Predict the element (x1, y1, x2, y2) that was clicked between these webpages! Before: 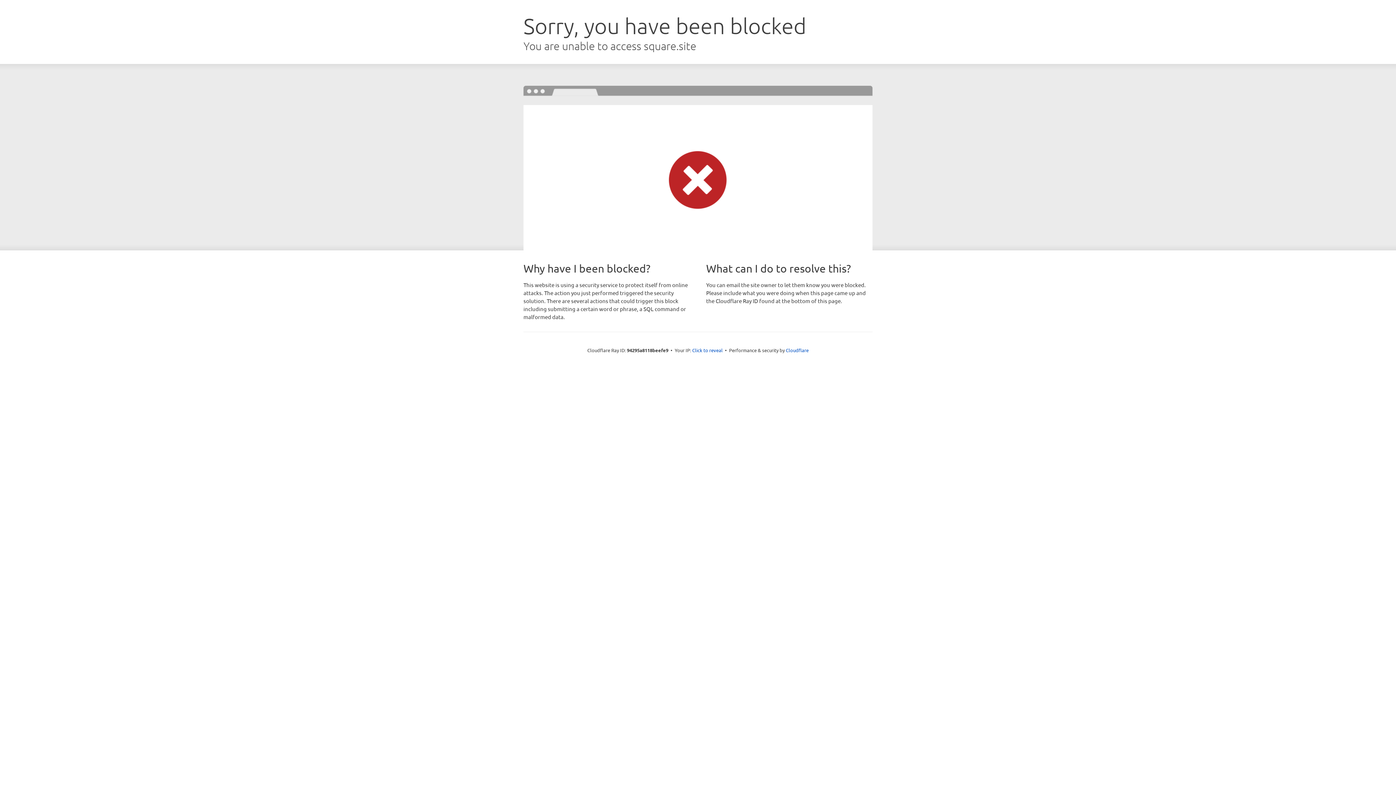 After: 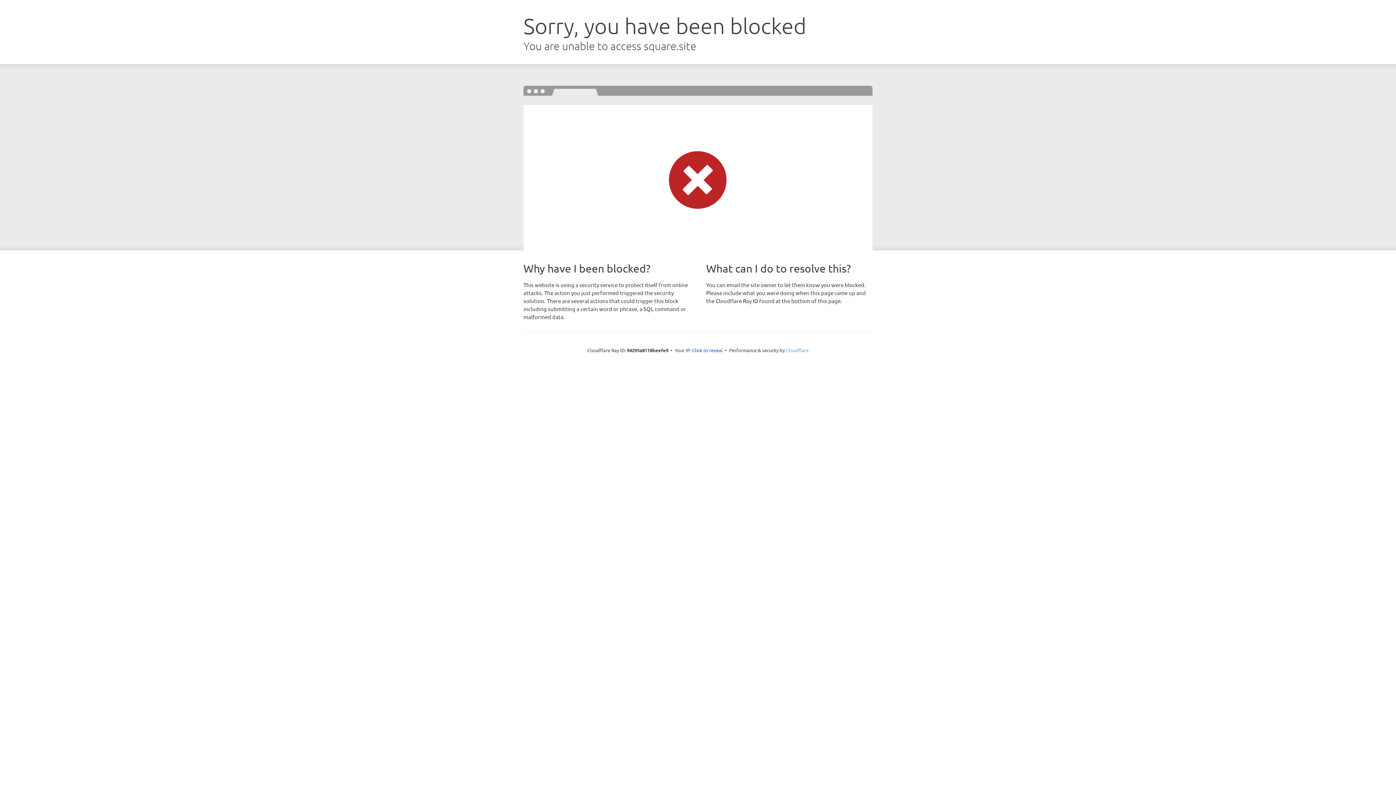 Action: label: Cloudflare bbox: (786, 347, 808, 353)